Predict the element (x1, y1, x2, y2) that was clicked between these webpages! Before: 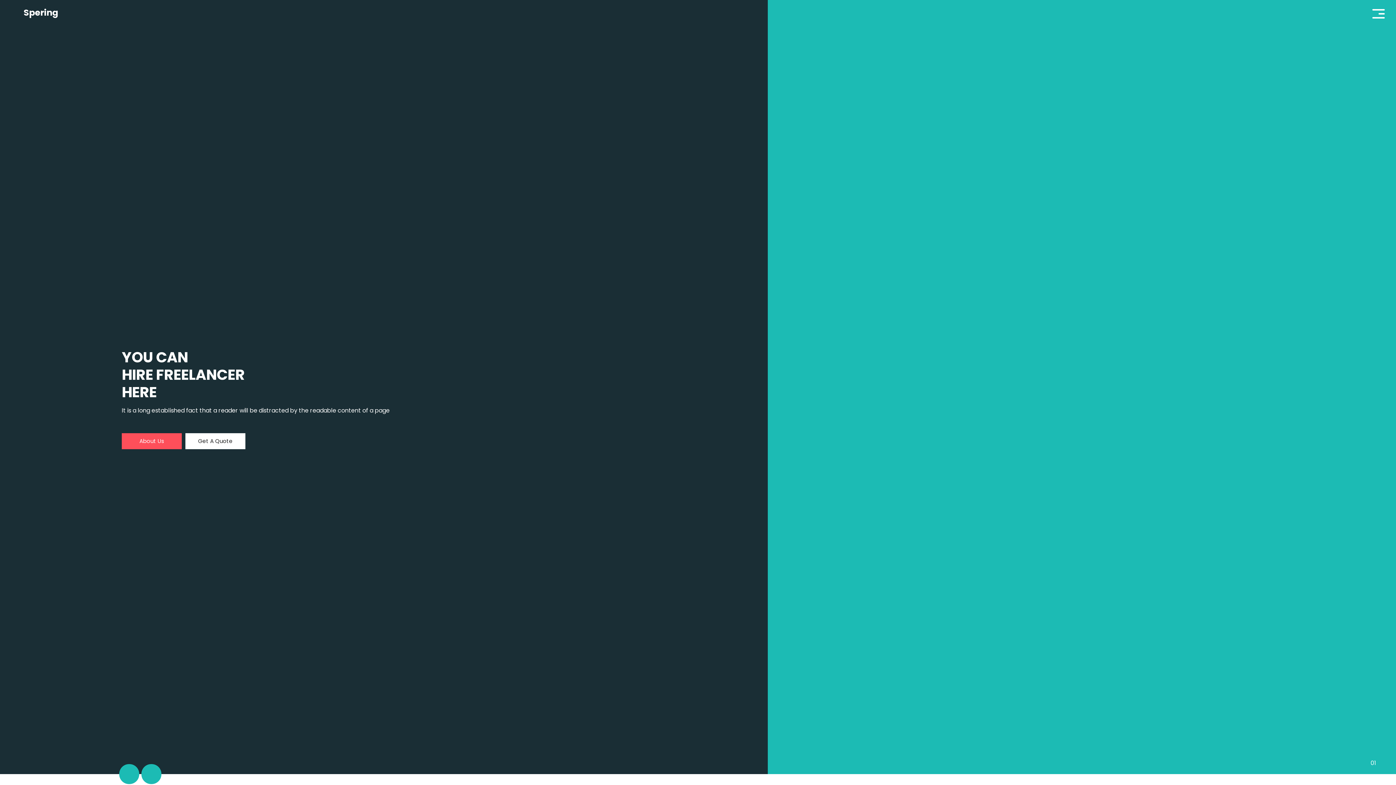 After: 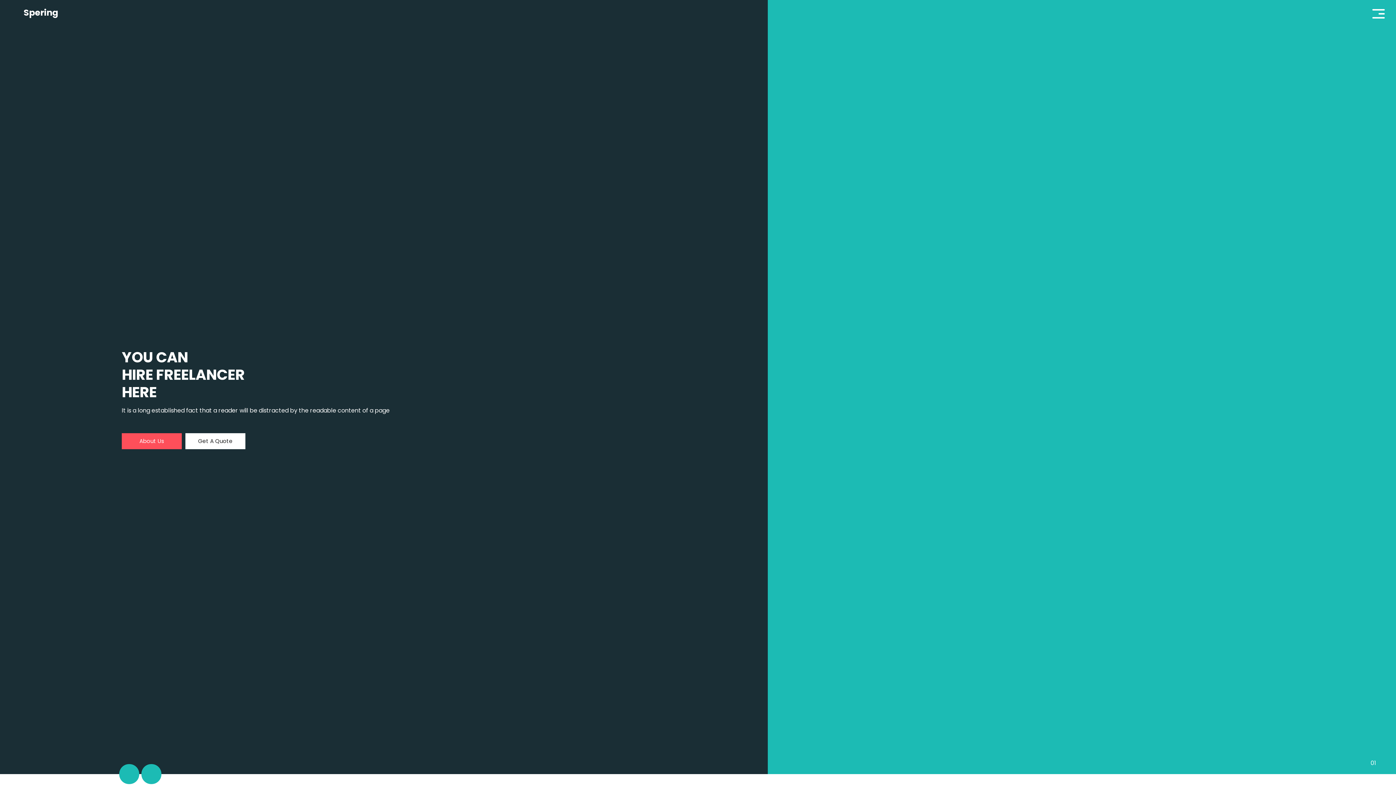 Action: bbox: (9, 4, 58, 21) label: Spering